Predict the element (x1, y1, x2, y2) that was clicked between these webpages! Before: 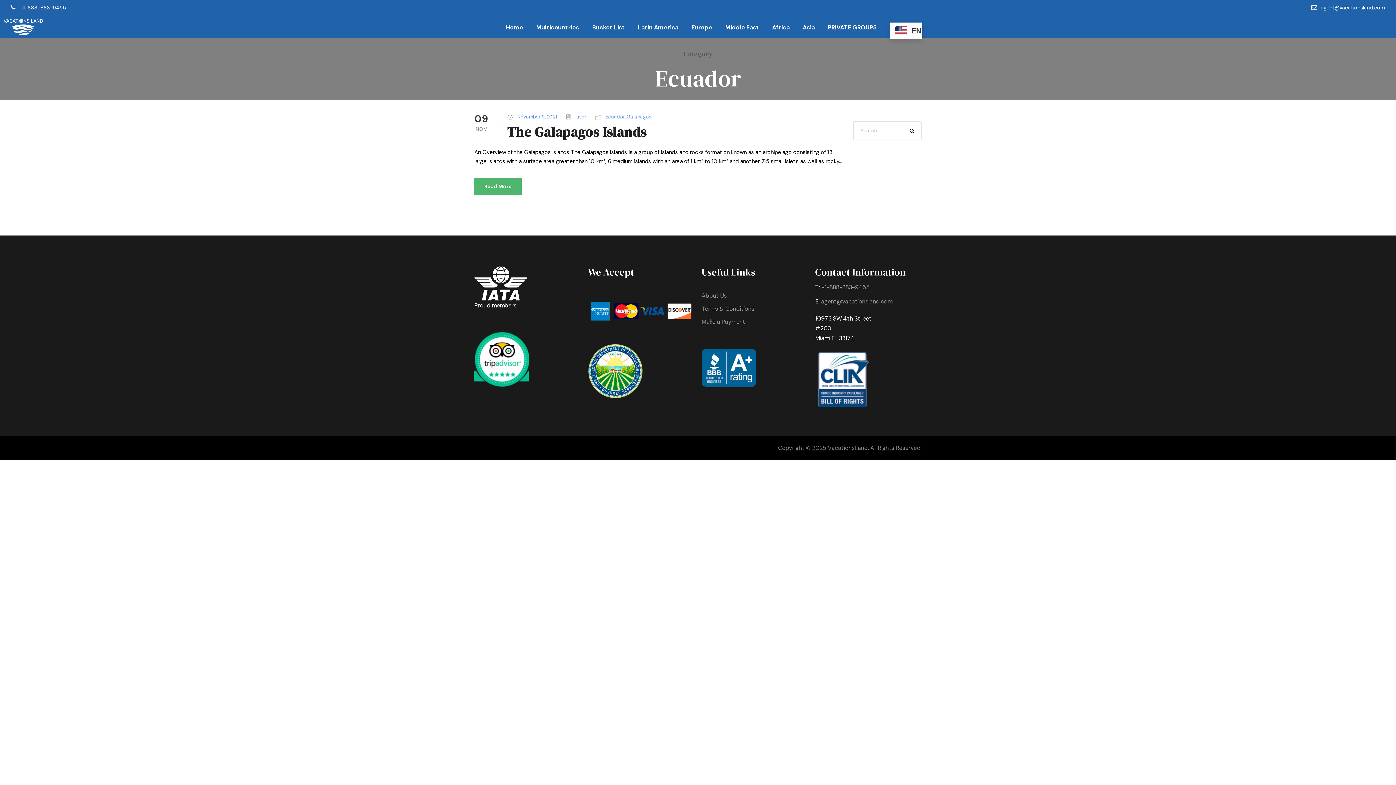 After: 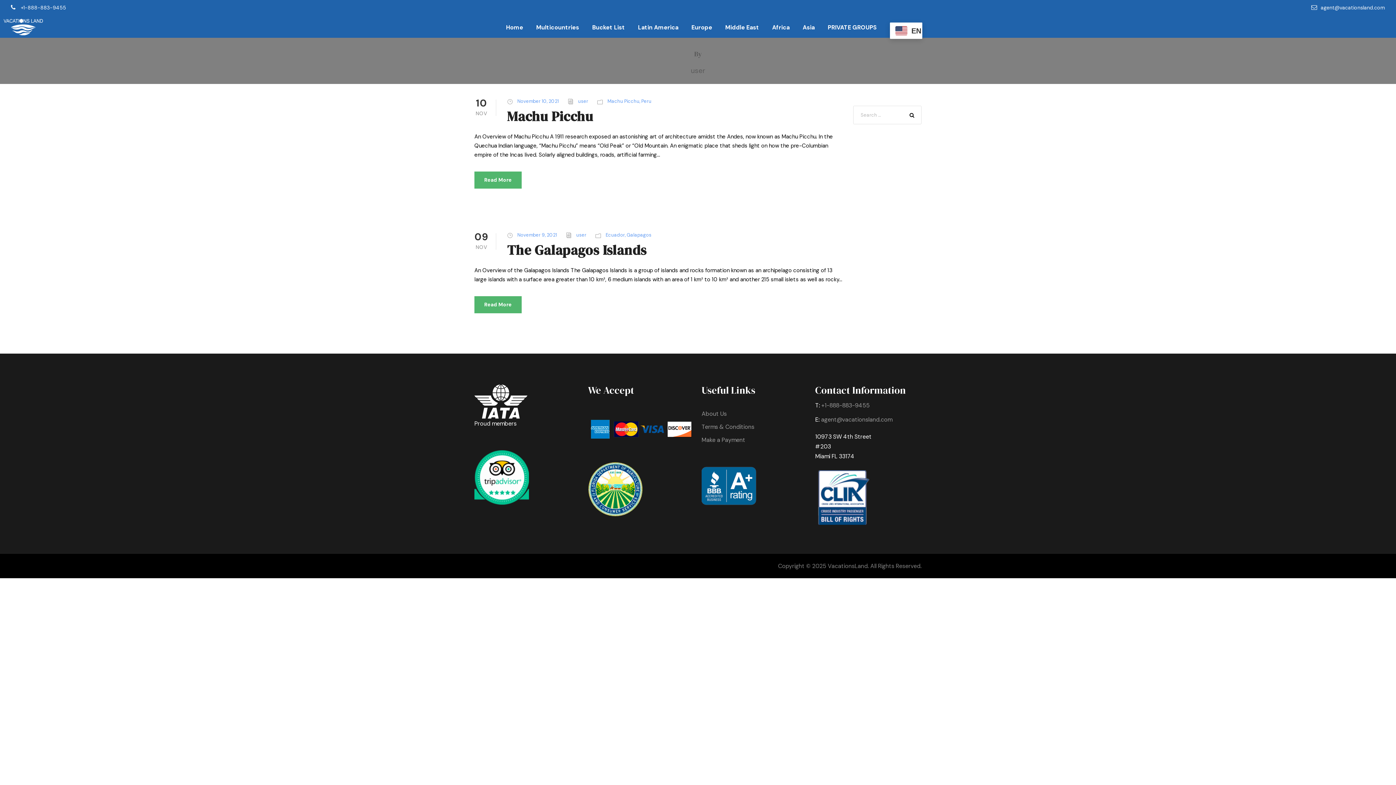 Action: bbox: (576, 113, 586, 120) label: user